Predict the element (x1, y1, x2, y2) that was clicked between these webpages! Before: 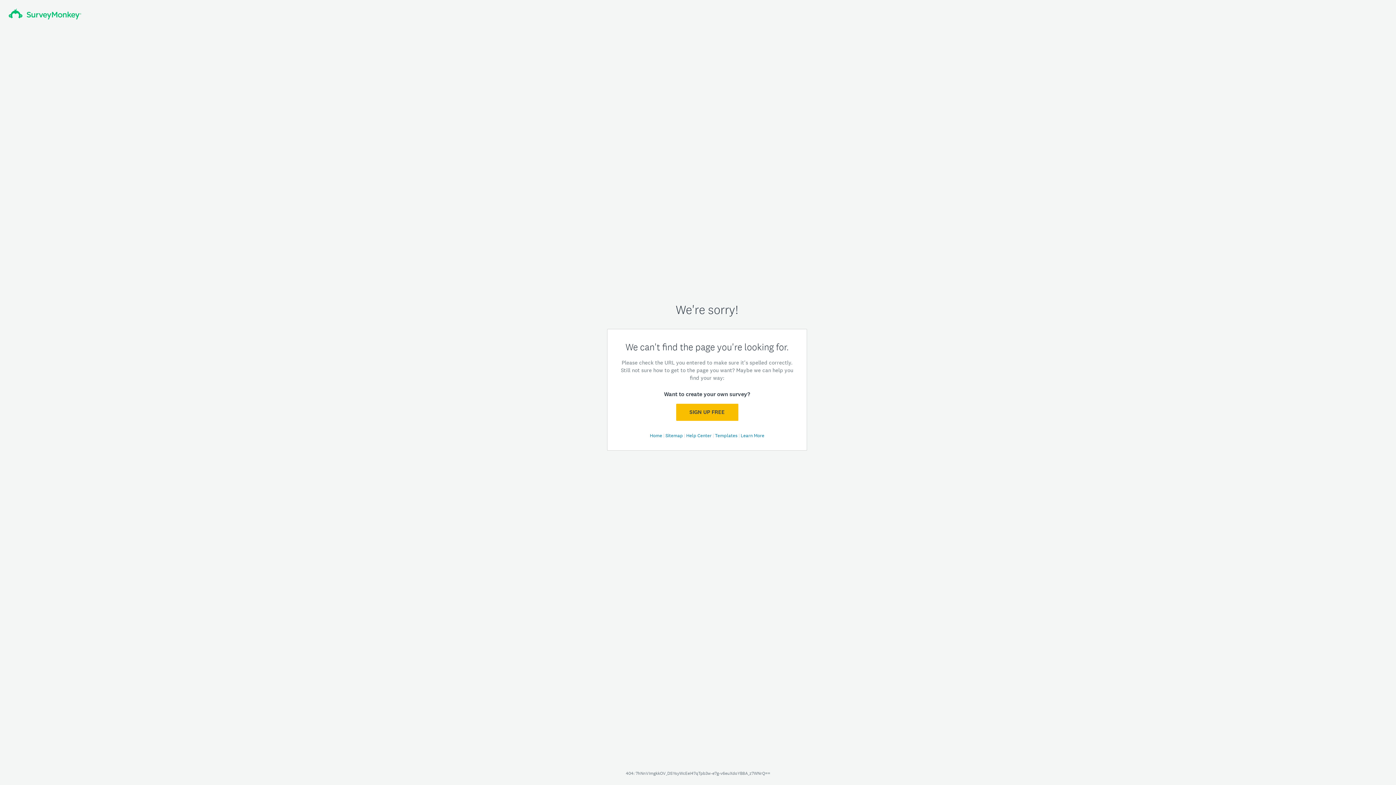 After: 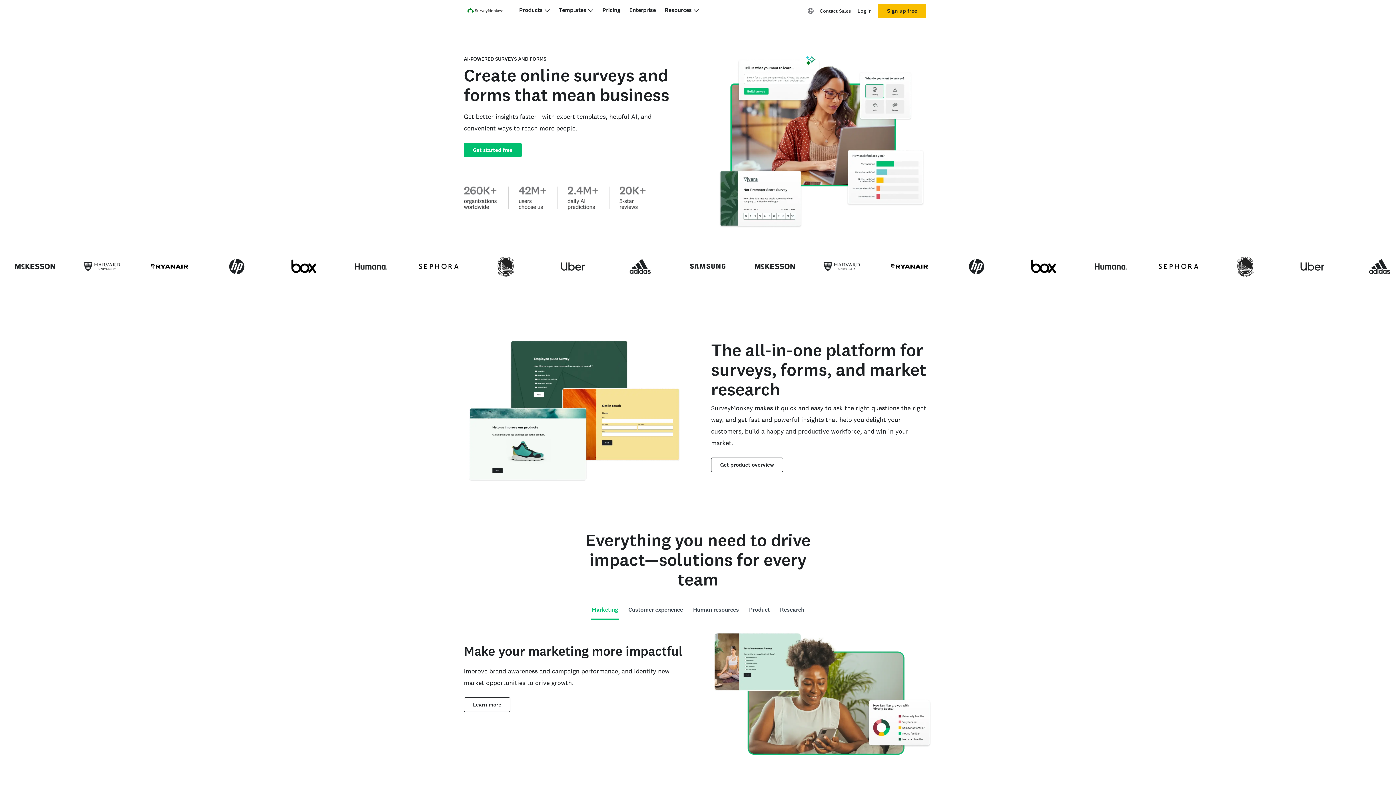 Action: bbox: (8, 8, 81, 19)